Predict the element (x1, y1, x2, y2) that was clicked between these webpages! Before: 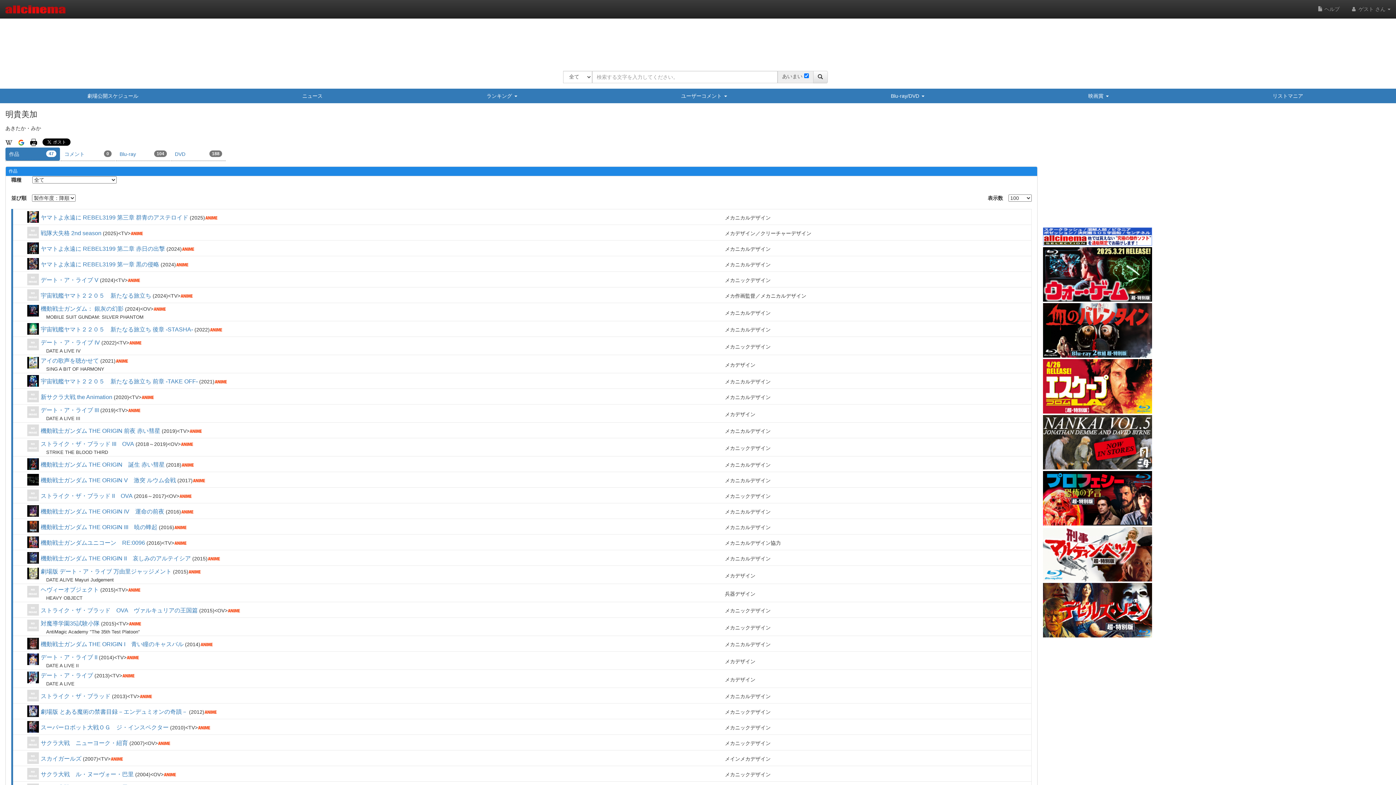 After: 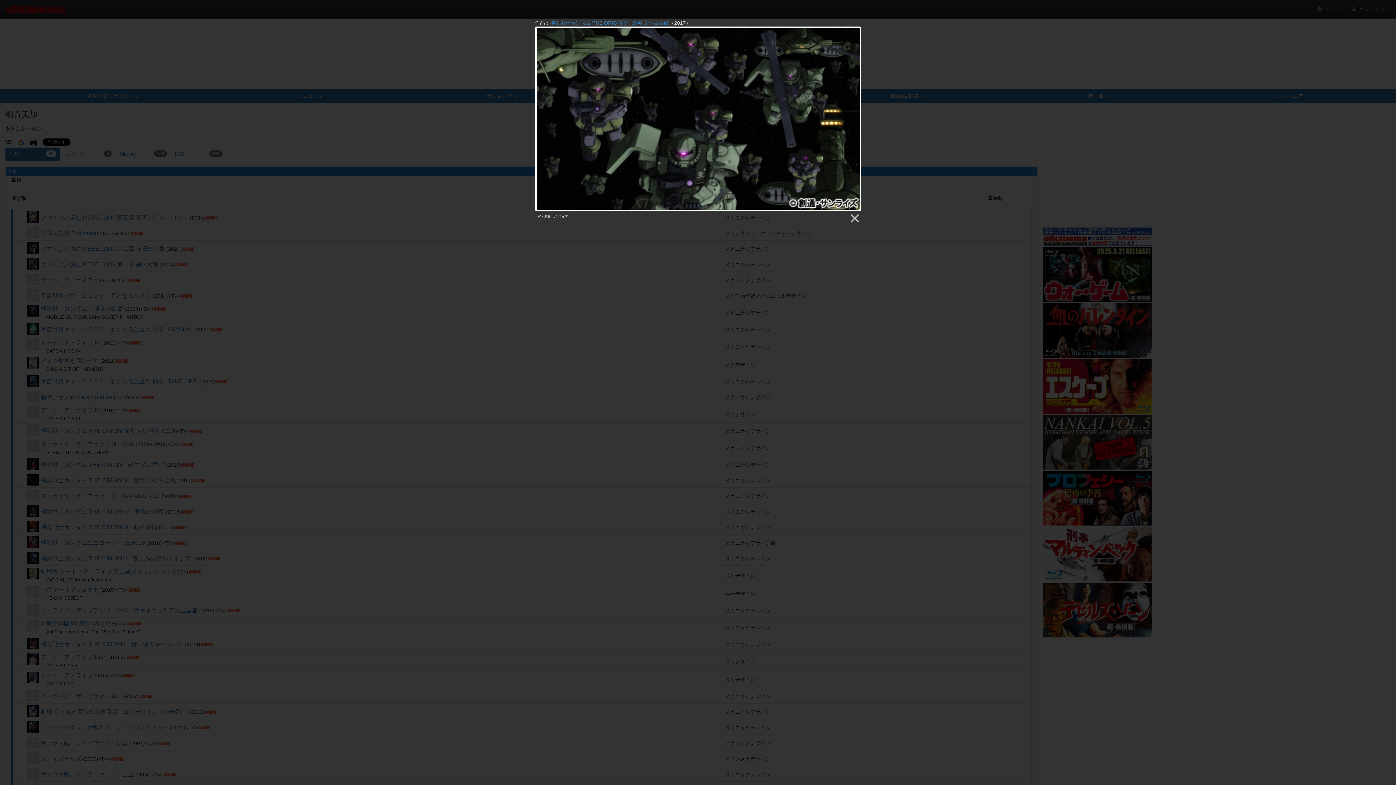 Action: bbox: (27, 481, 41, 486)